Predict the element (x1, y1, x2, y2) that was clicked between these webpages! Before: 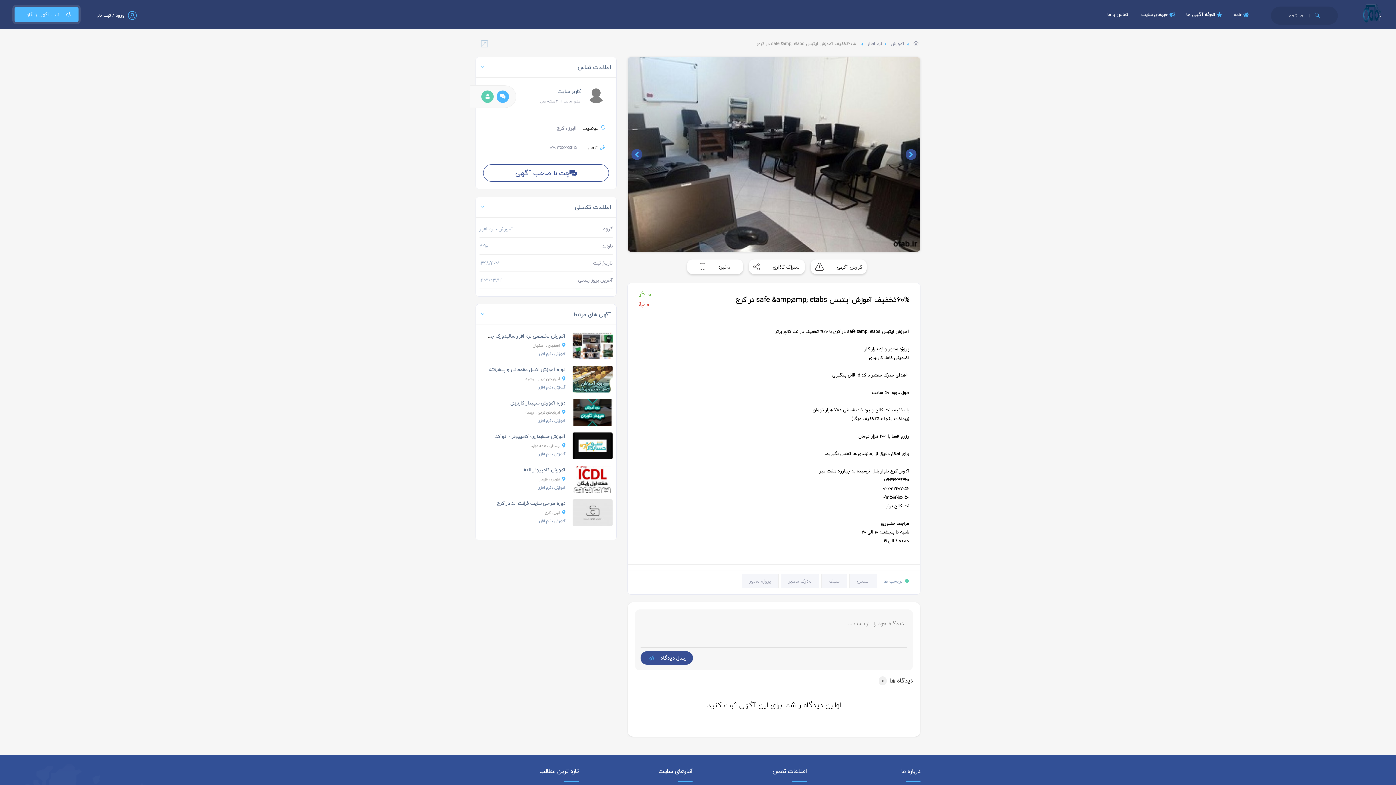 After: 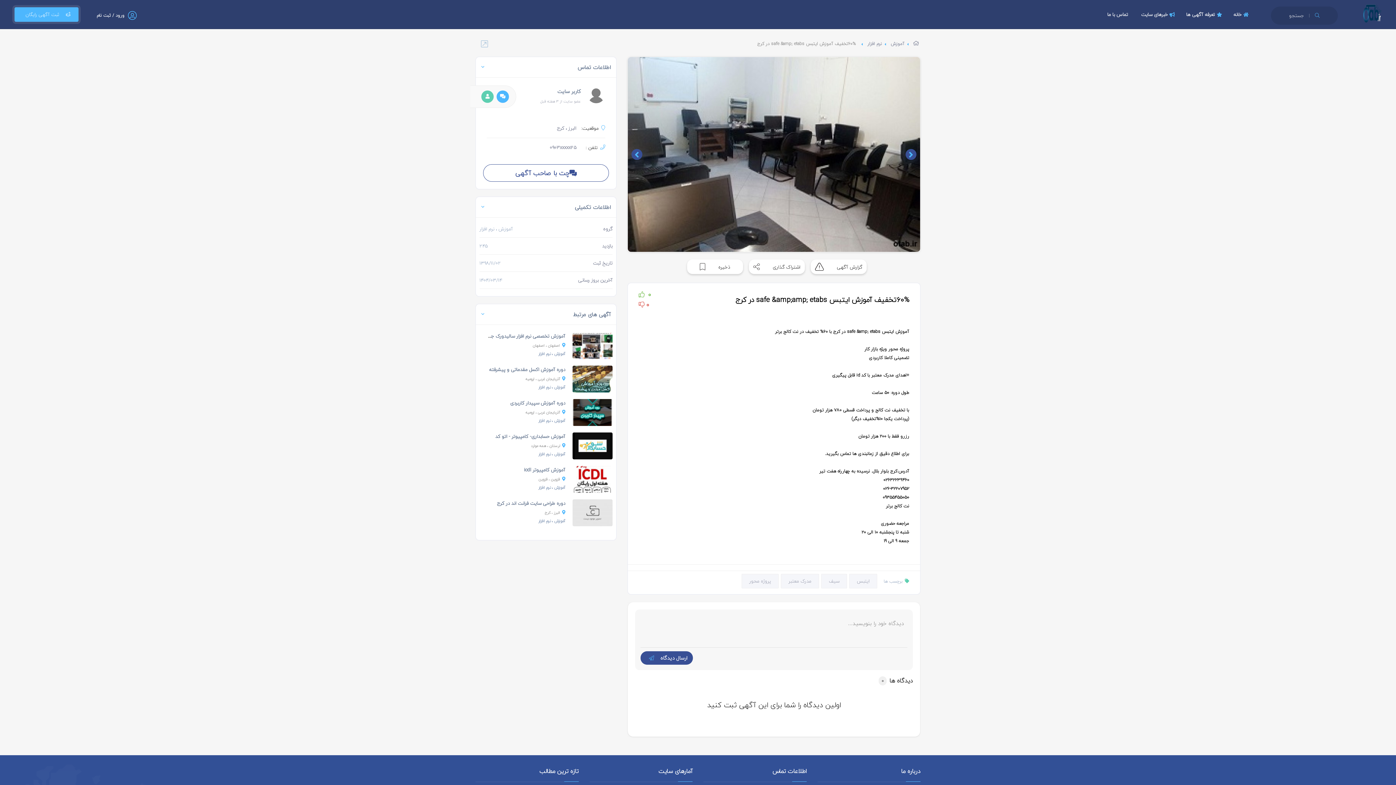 Action: label: Navigate to previous slide bbox: (905, 149, 916, 160)